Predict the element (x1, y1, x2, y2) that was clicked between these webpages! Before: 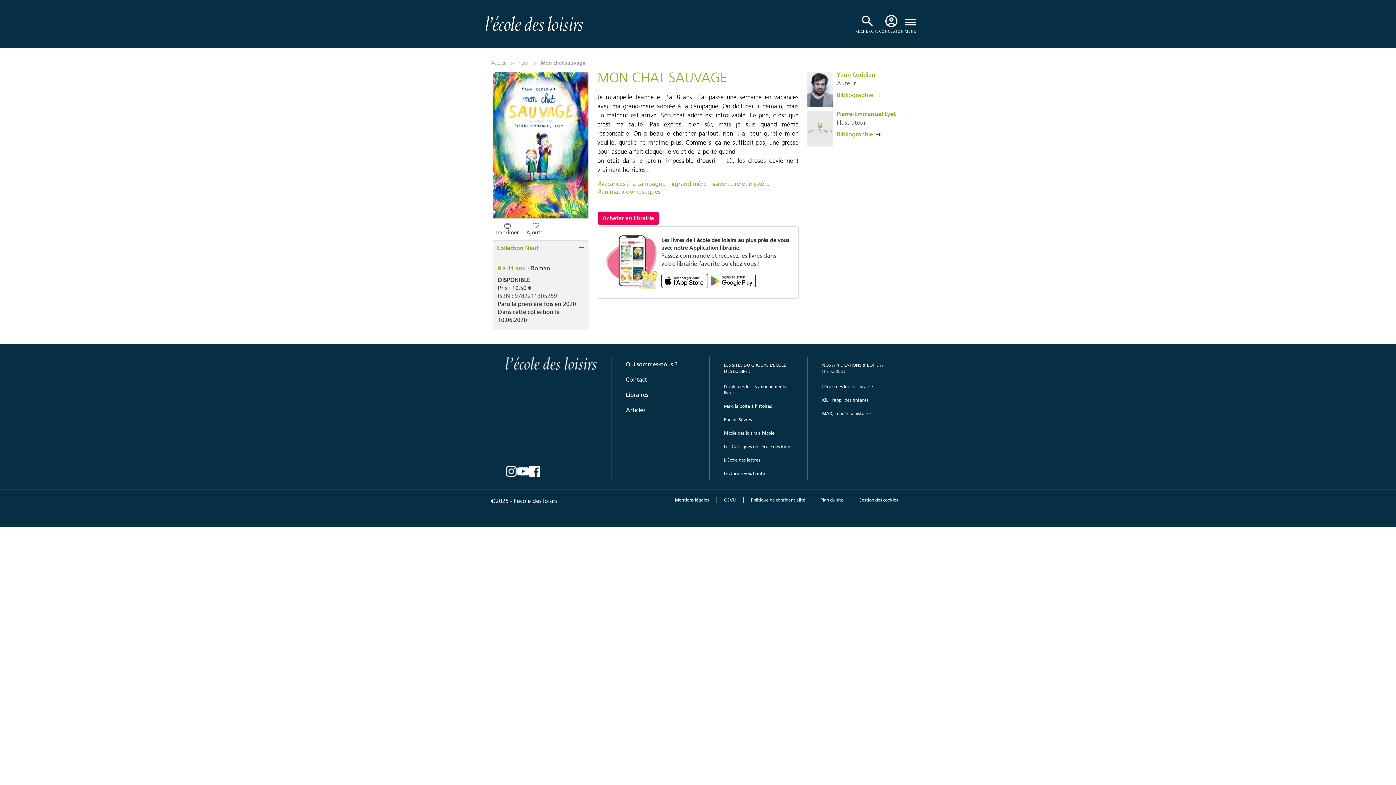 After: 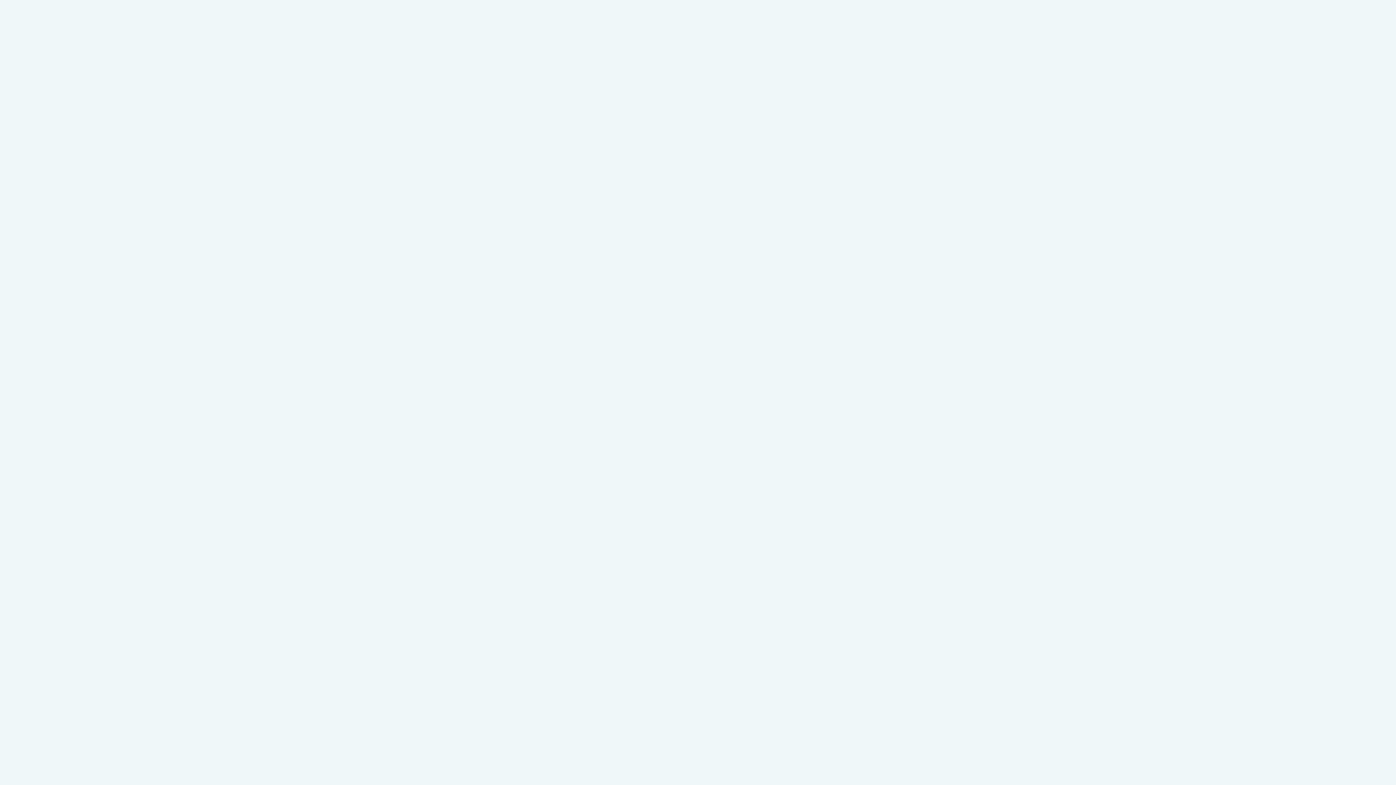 Action: label: l'école des loisirs abonnements-livres bbox: (724, 380, 792, 399)